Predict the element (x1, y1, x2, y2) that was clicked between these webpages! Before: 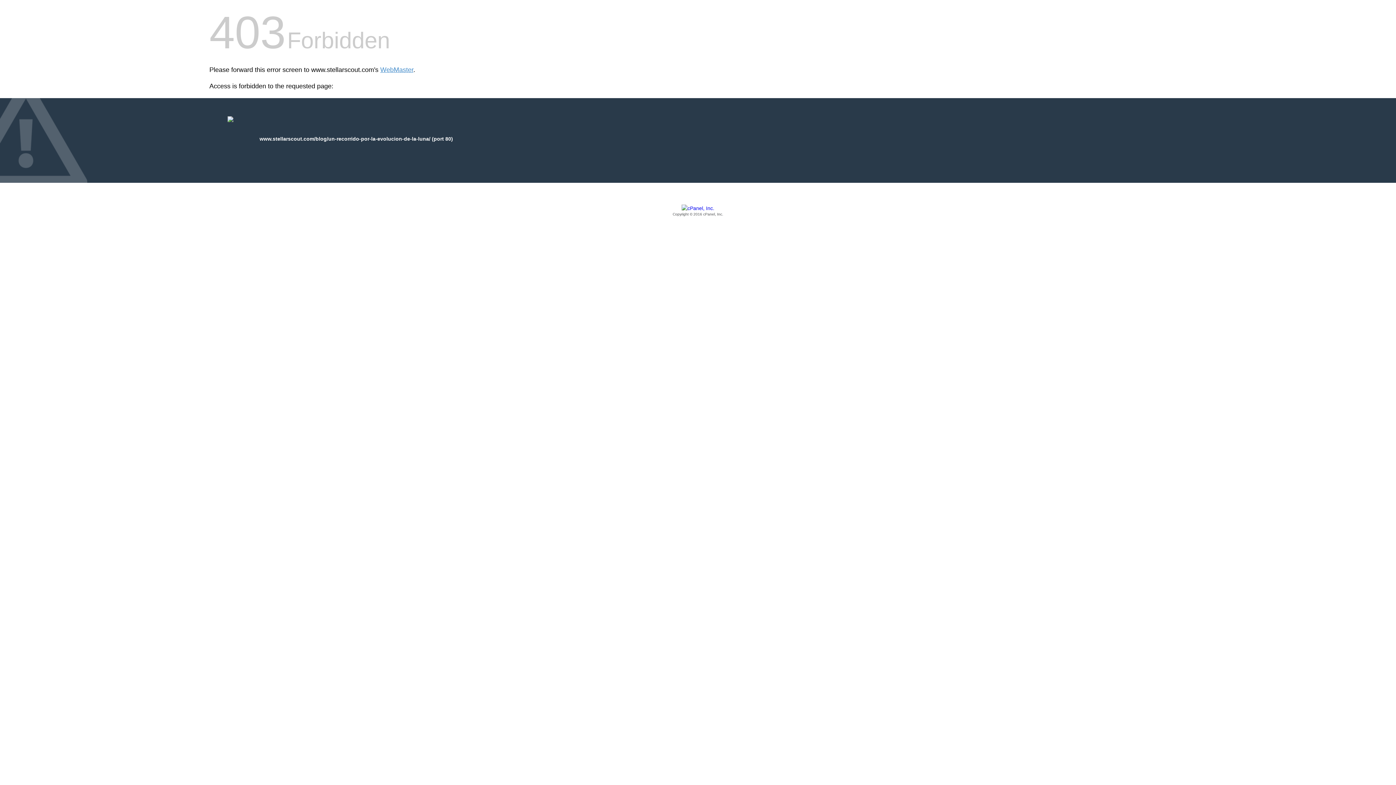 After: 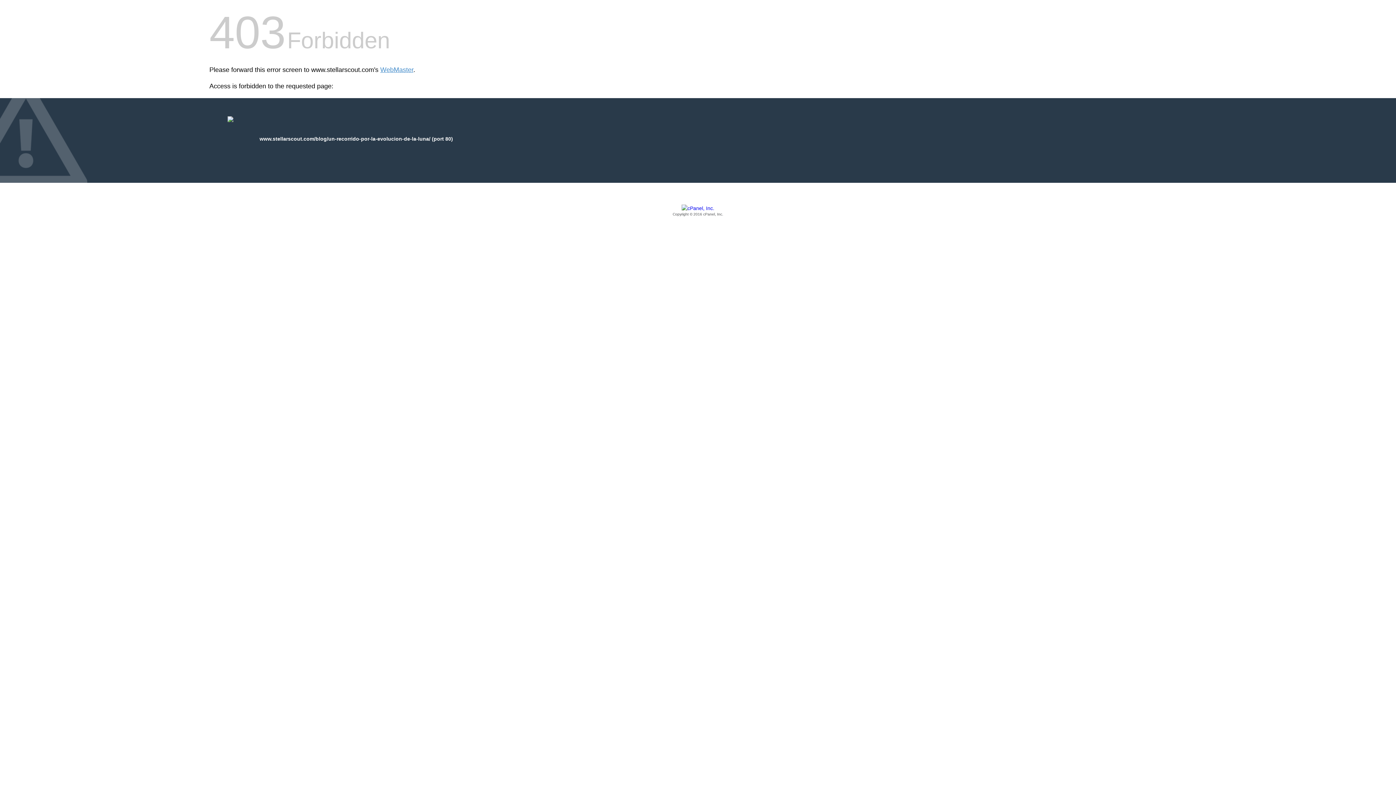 Action: label: Copyright © 2016 cPanel, Inc. bbox: (209, 205, 1186, 217)